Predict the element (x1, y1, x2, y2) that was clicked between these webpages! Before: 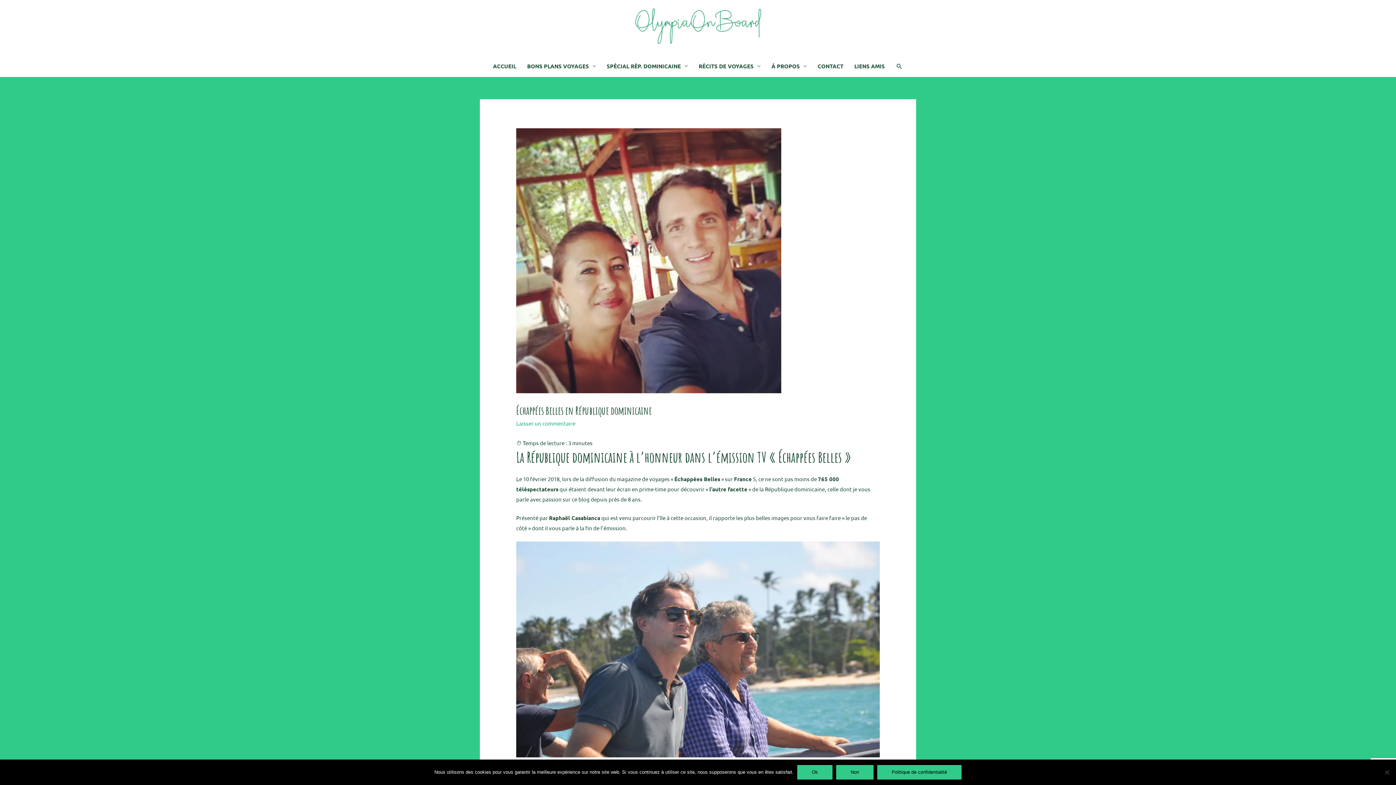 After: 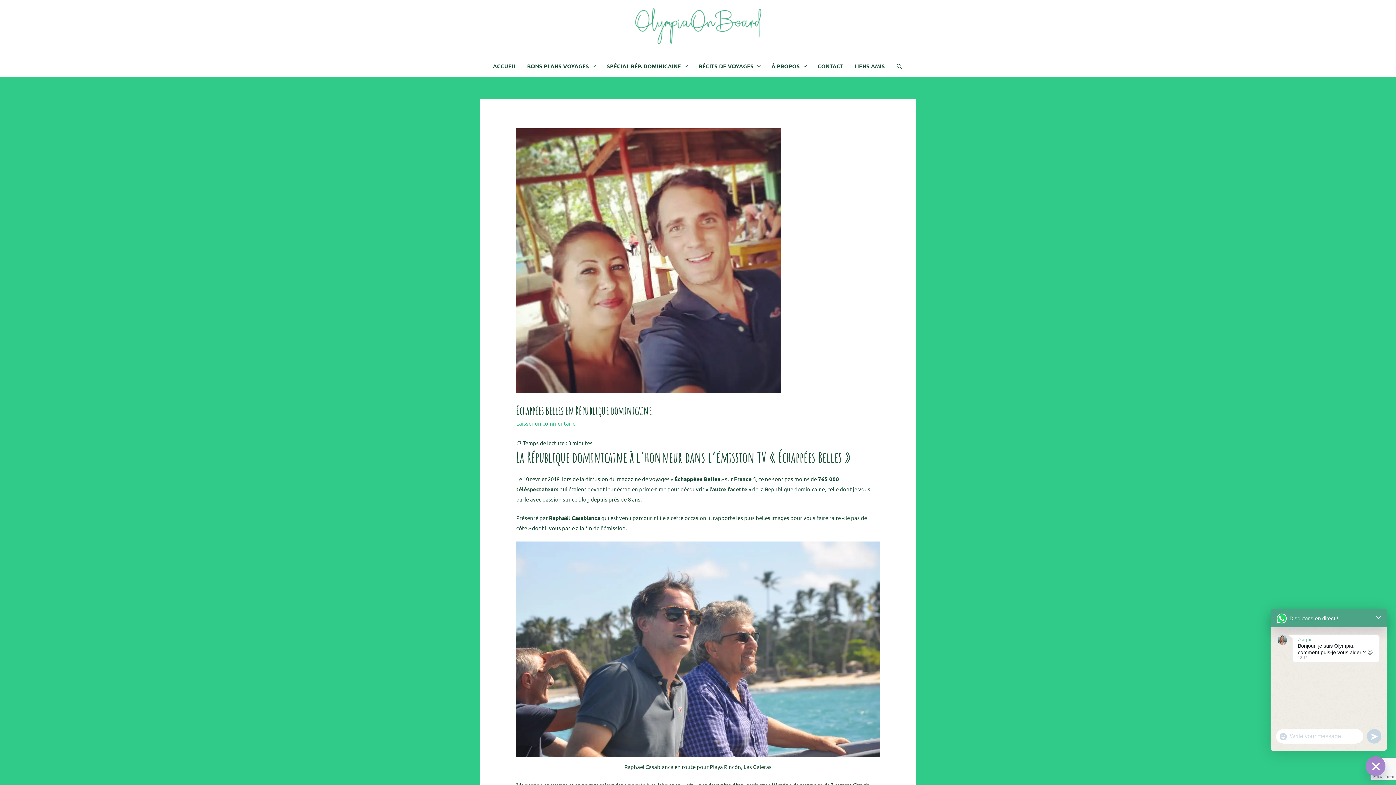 Action: label: Ok bbox: (797, 765, 832, 780)